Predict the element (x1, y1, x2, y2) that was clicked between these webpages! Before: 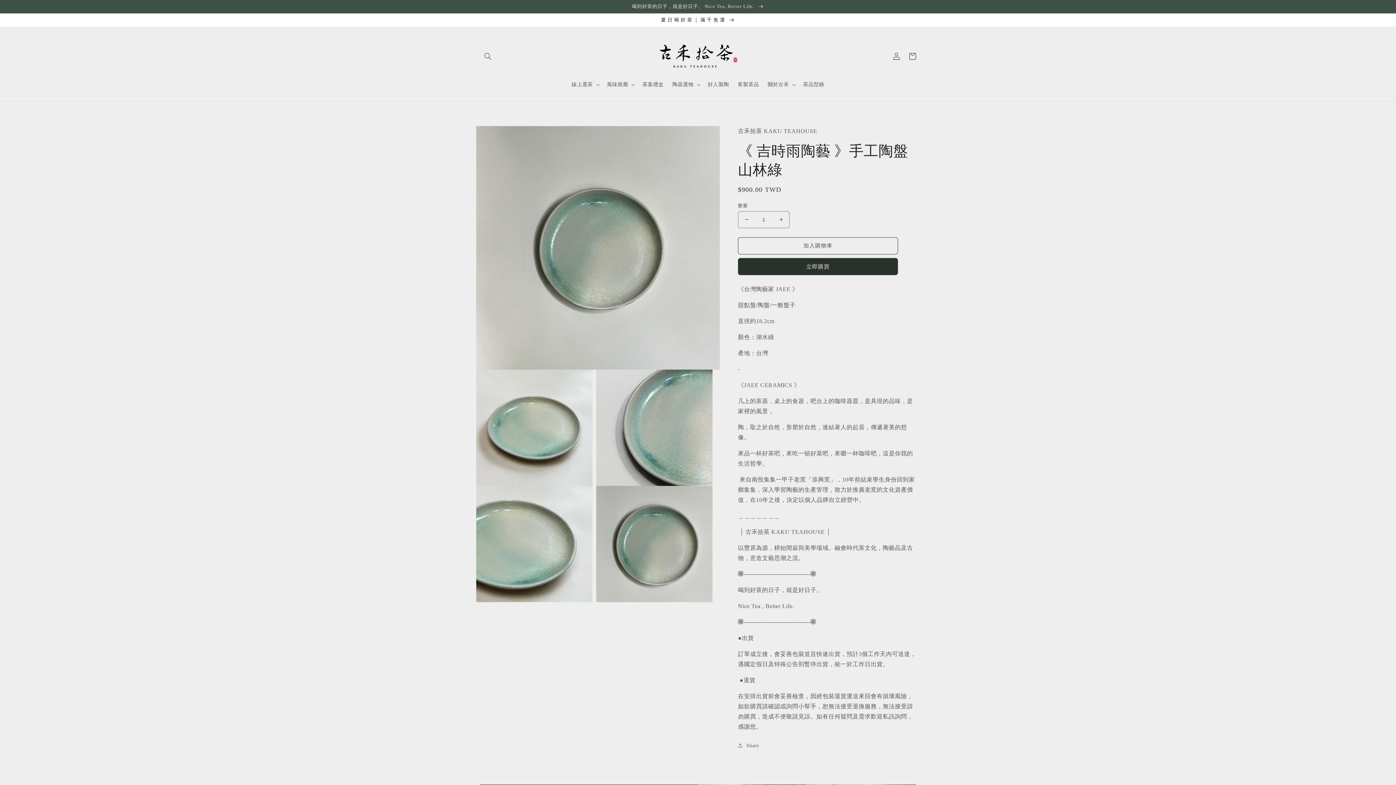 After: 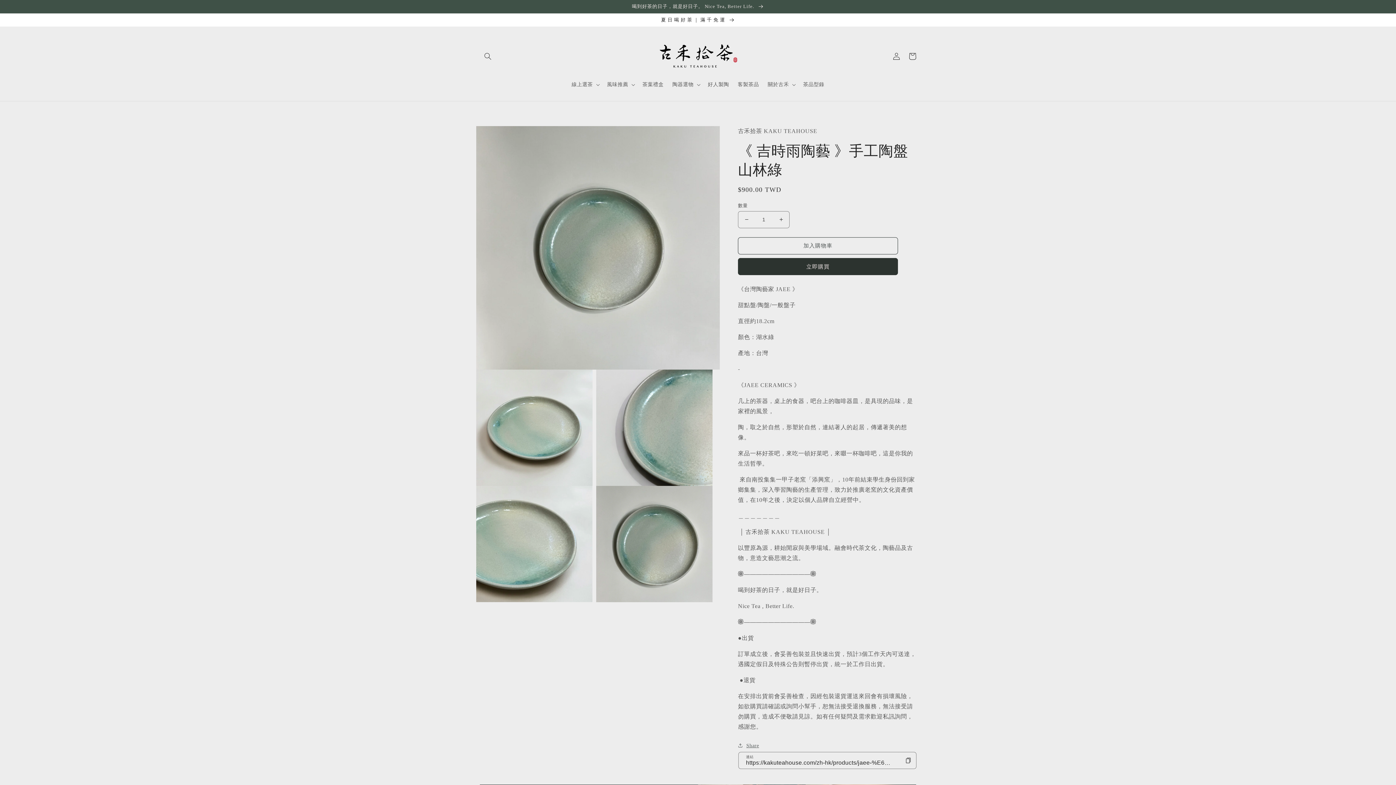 Action: bbox: (738, 741, 759, 750) label: Share